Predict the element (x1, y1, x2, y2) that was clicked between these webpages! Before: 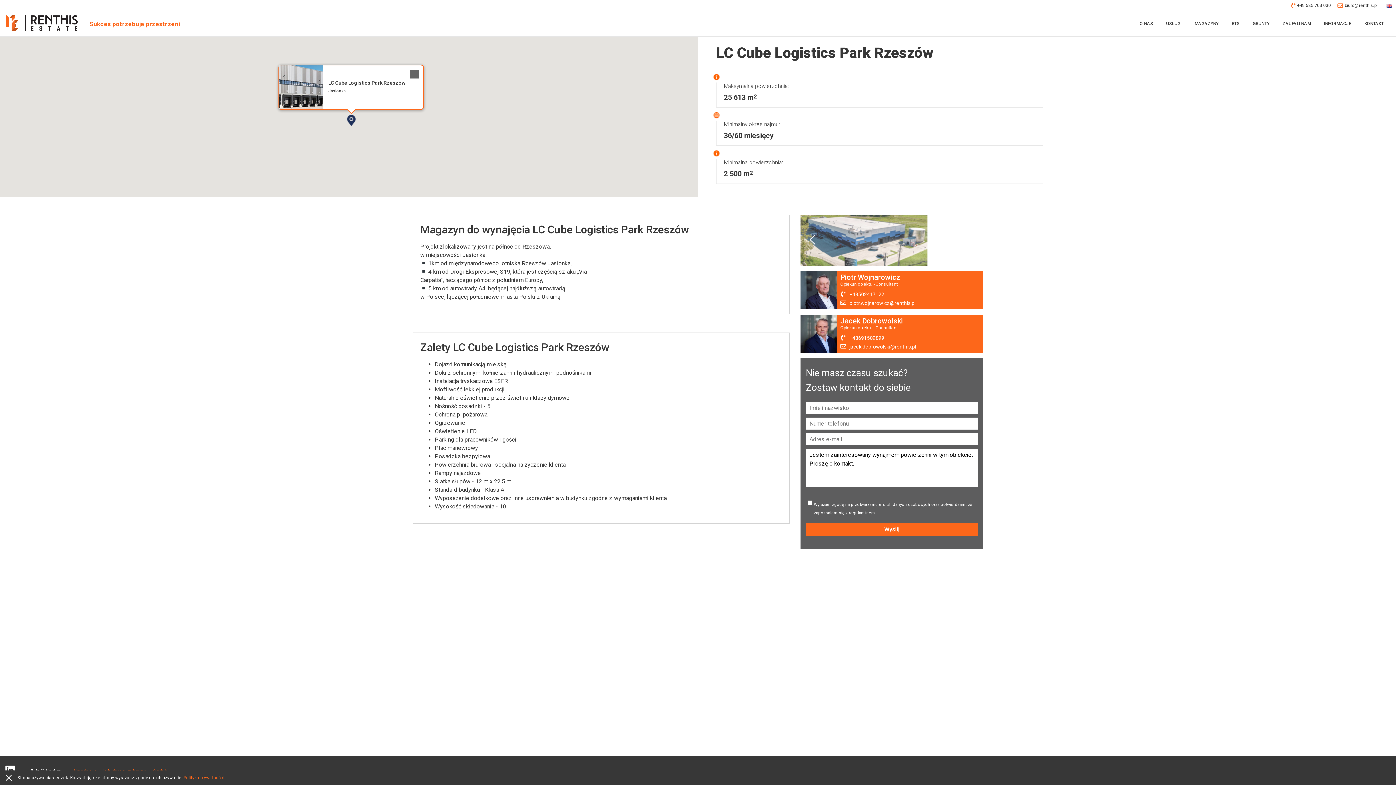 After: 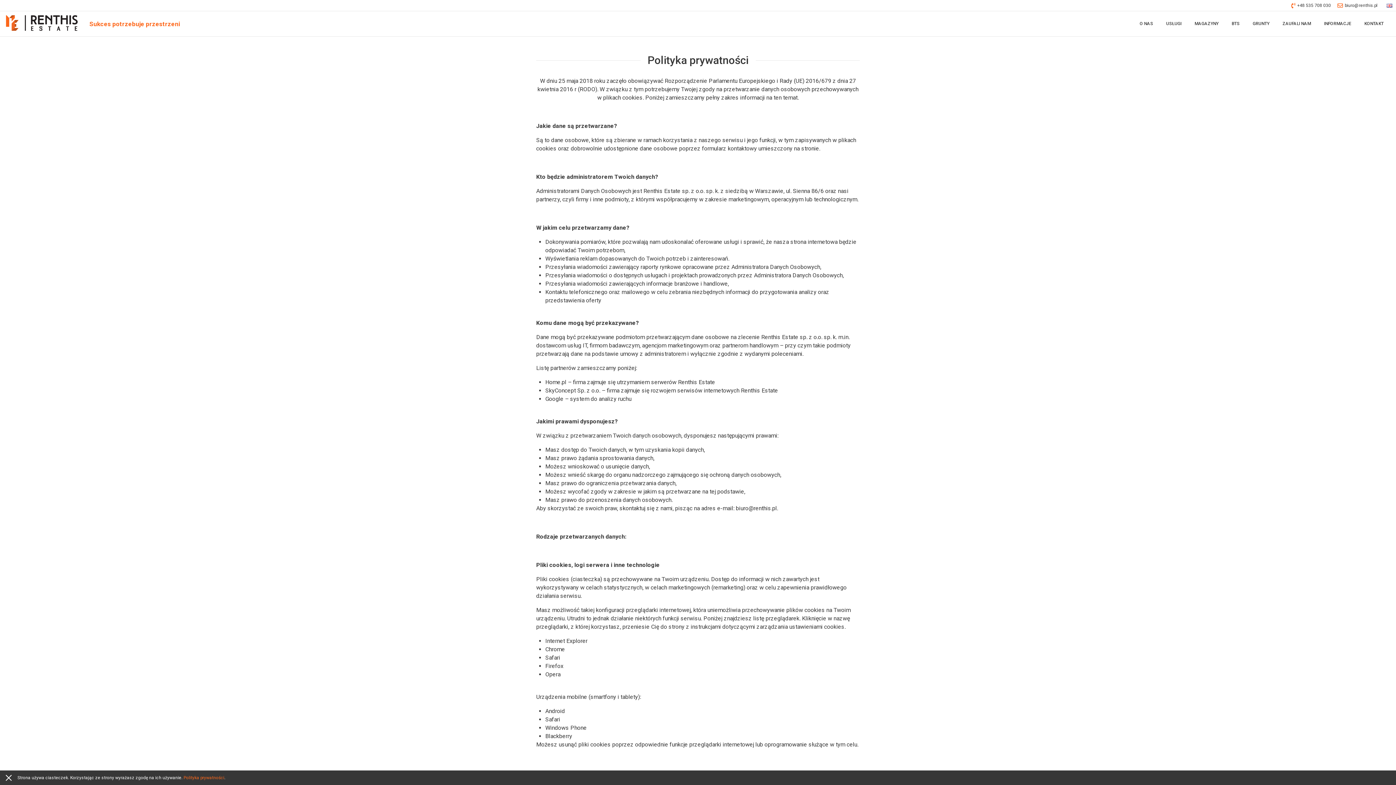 Action: label: Polityka prywatności bbox: (183, 775, 224, 780)